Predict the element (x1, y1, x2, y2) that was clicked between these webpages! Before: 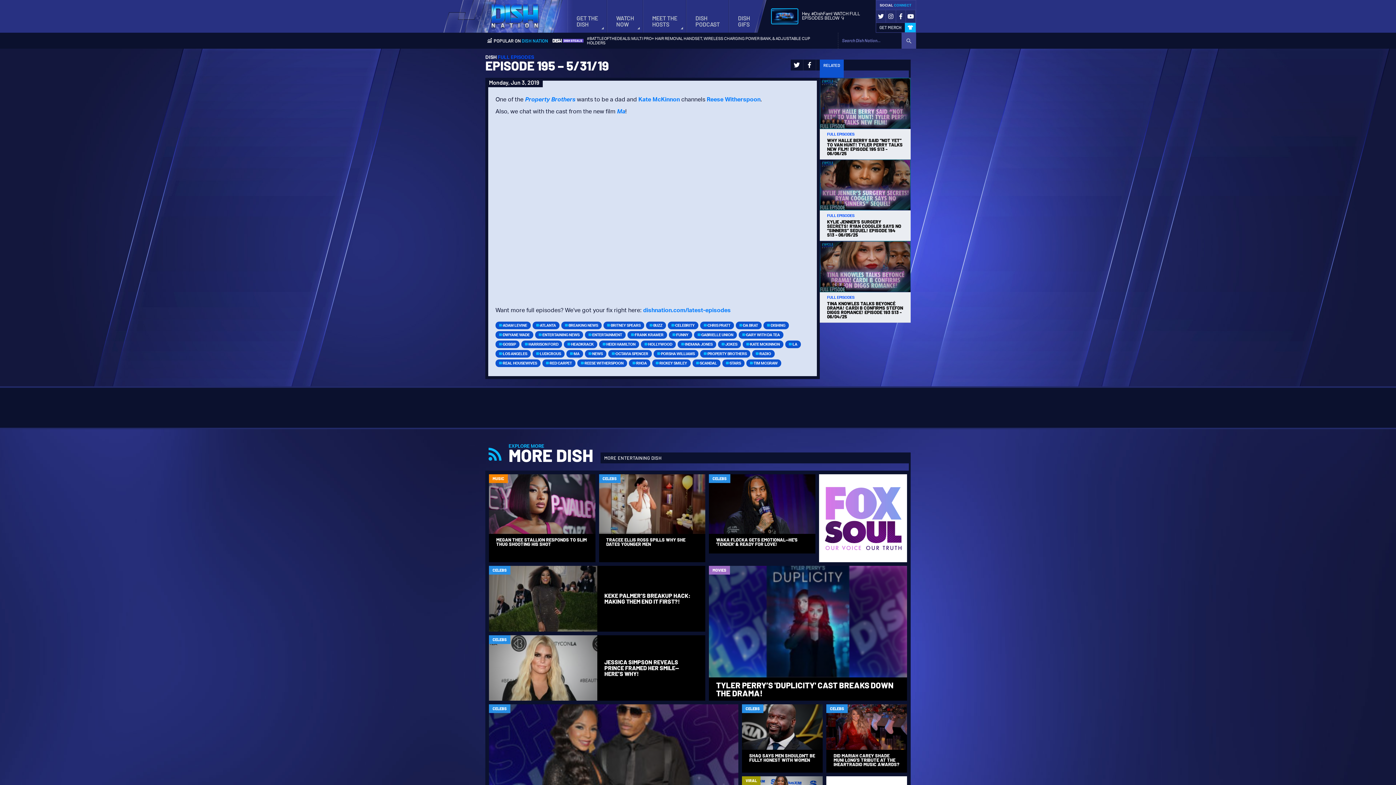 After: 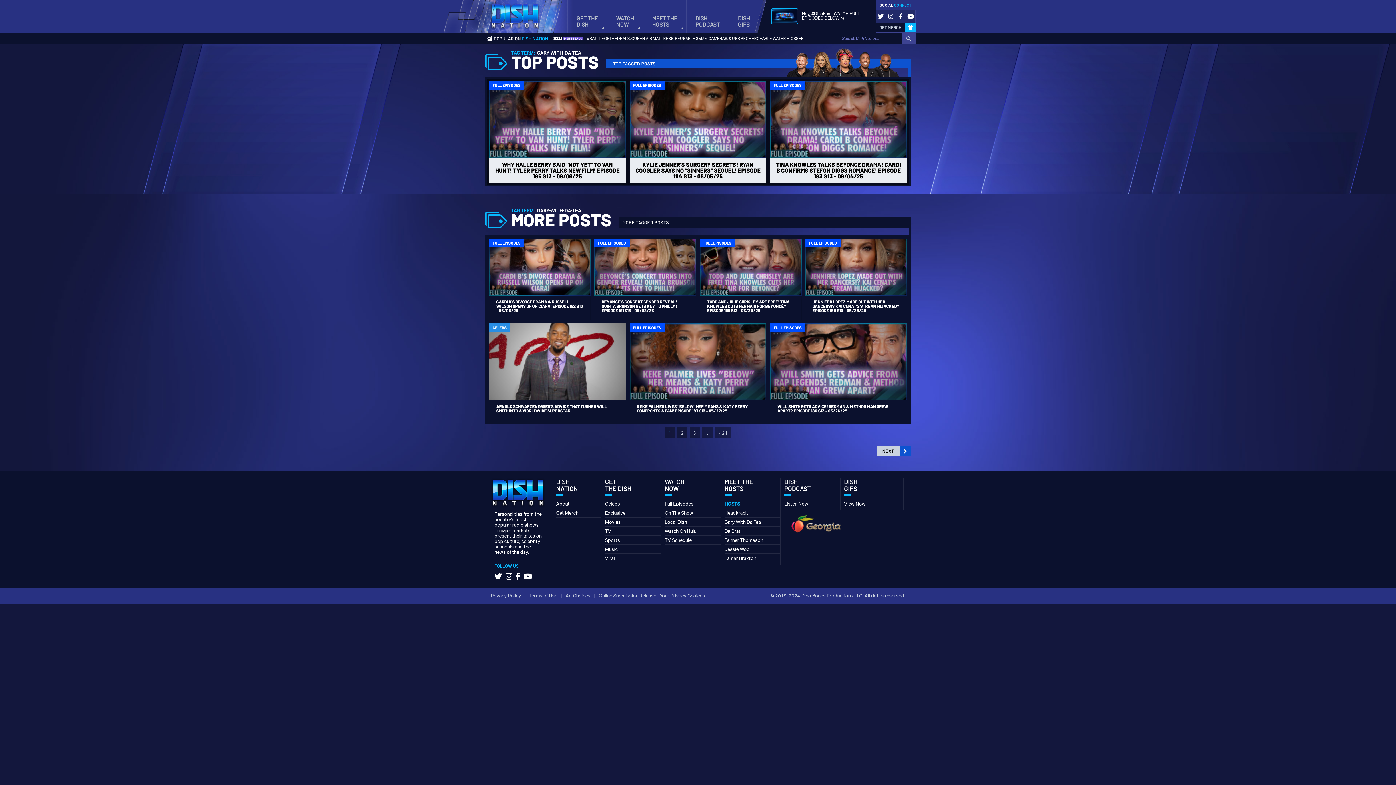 Action: label: GARY WITH DA TEA bbox: (738, 331, 783, 338)